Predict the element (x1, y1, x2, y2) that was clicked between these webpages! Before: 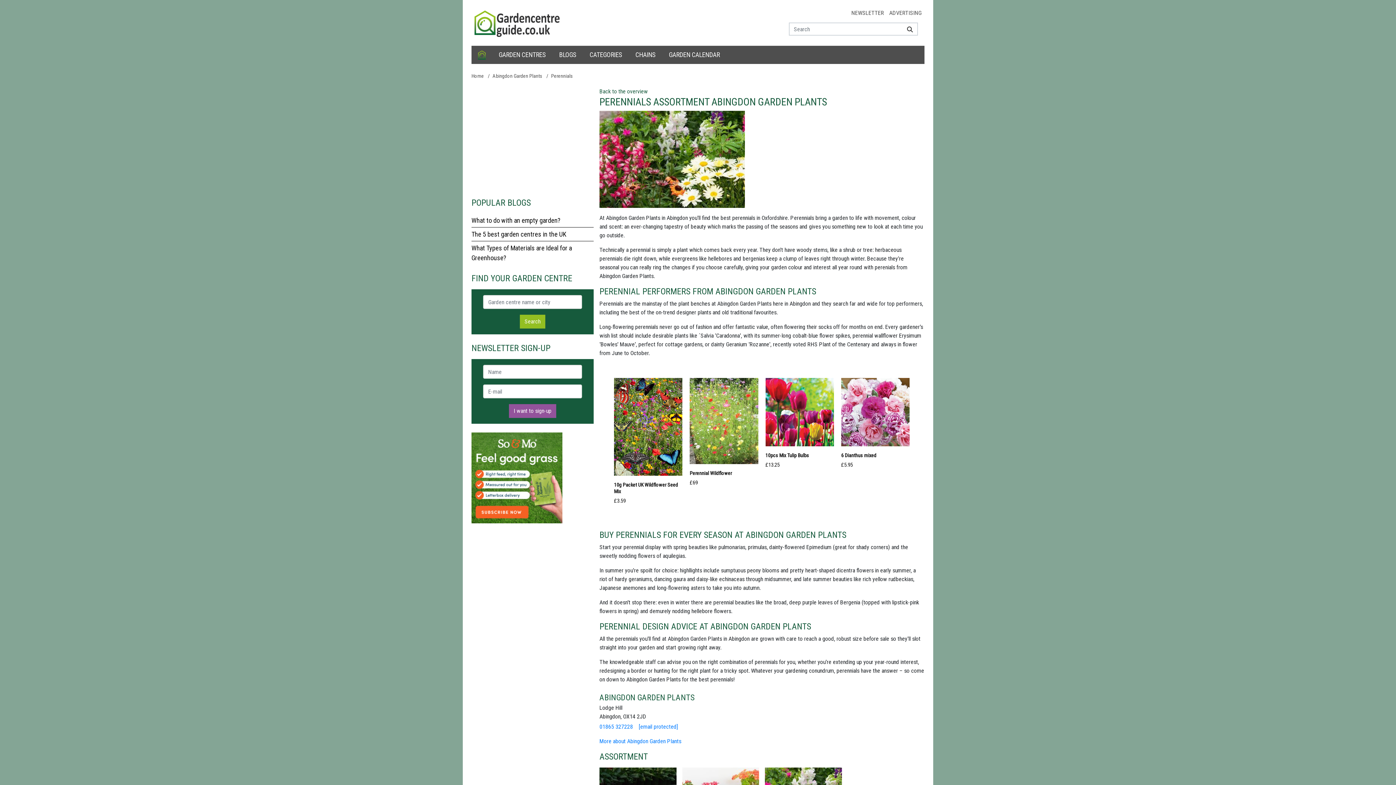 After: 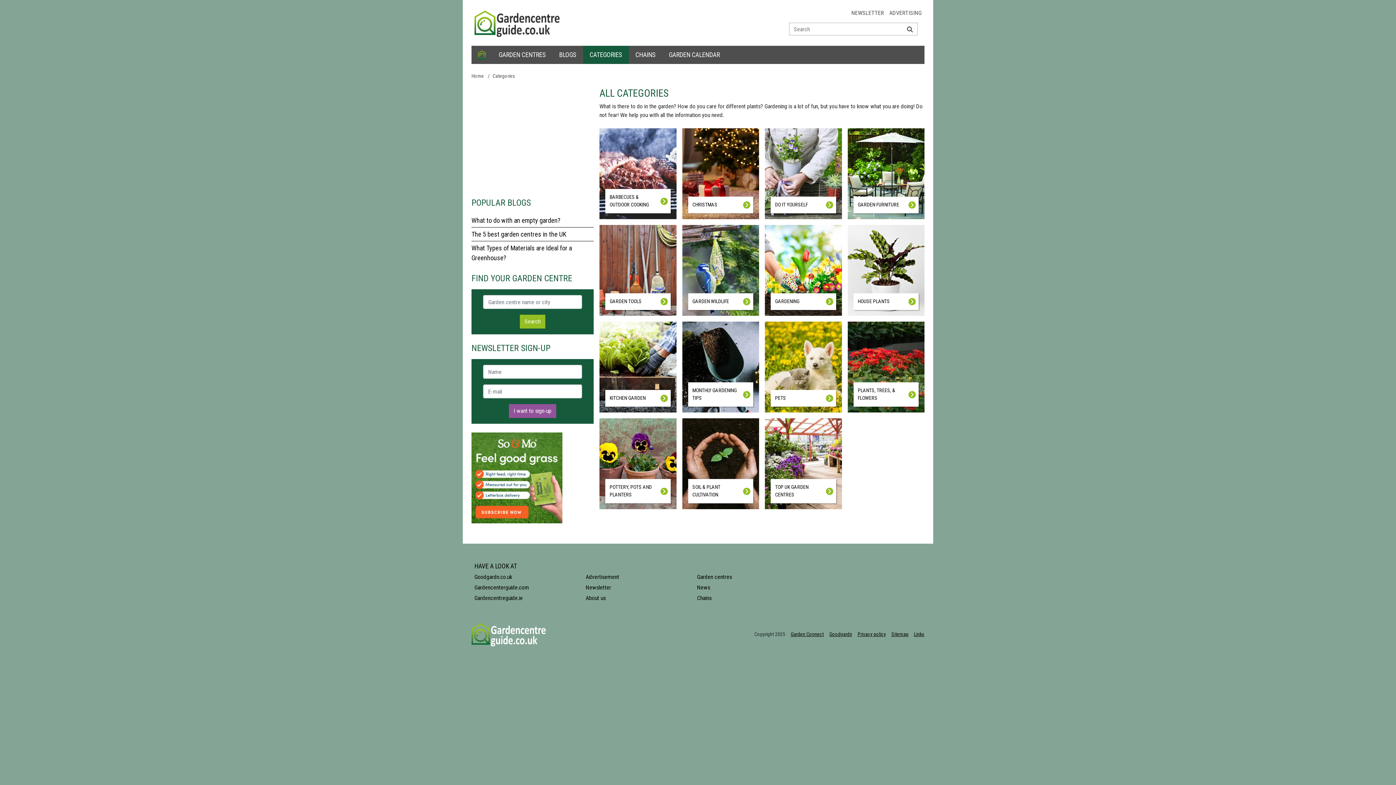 Action: bbox: (583, 45, 629, 64) label: CATEGORIES